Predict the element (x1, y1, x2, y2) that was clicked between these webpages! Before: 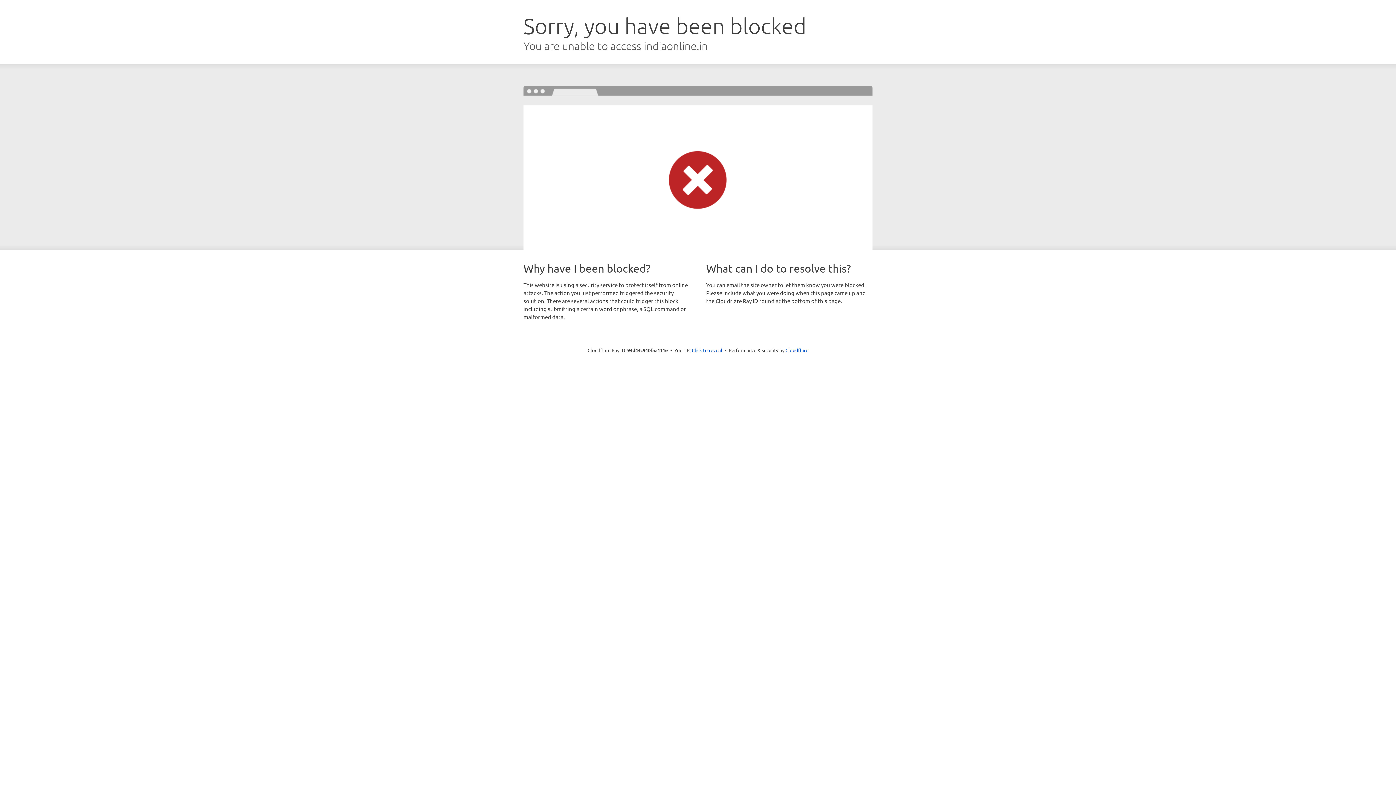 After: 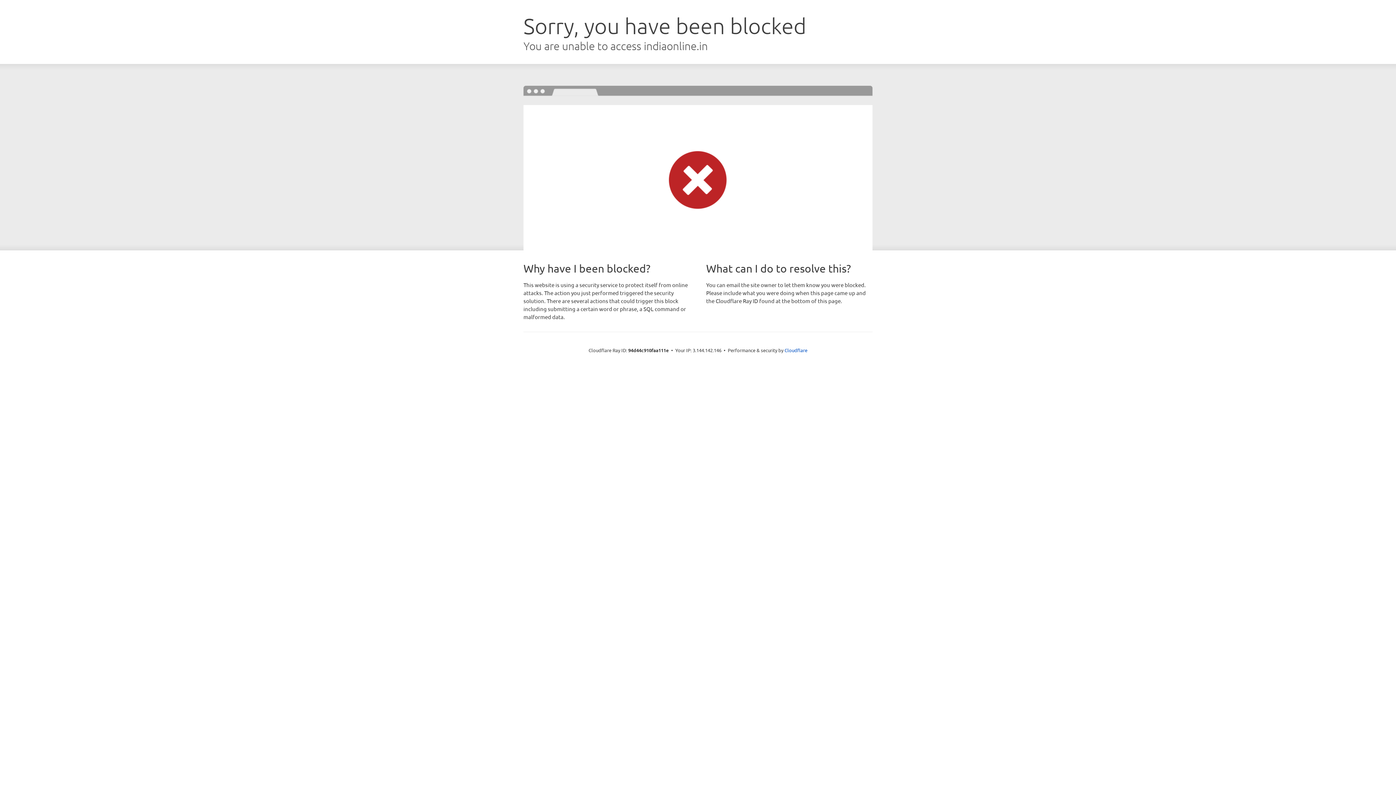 Action: label: Click to reveal bbox: (692, 346, 722, 353)